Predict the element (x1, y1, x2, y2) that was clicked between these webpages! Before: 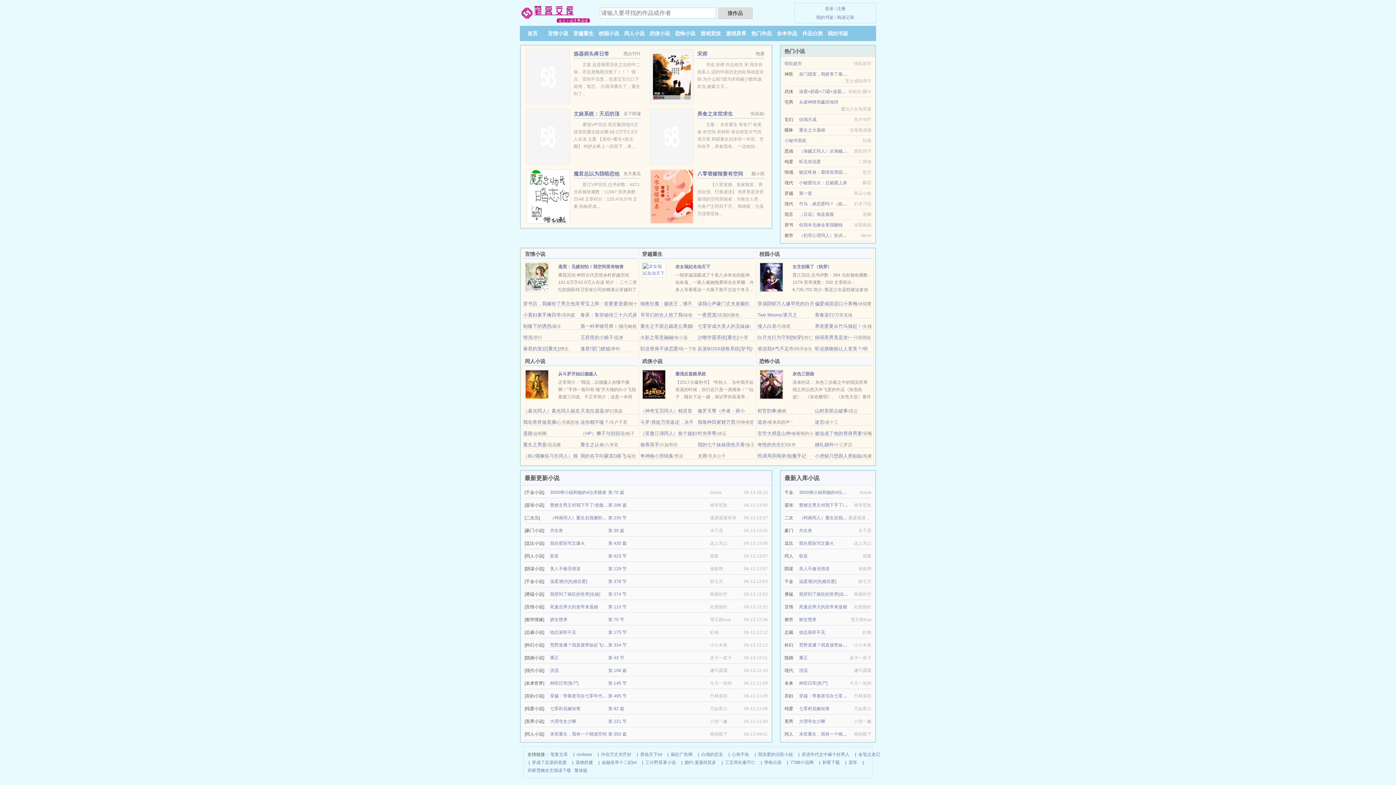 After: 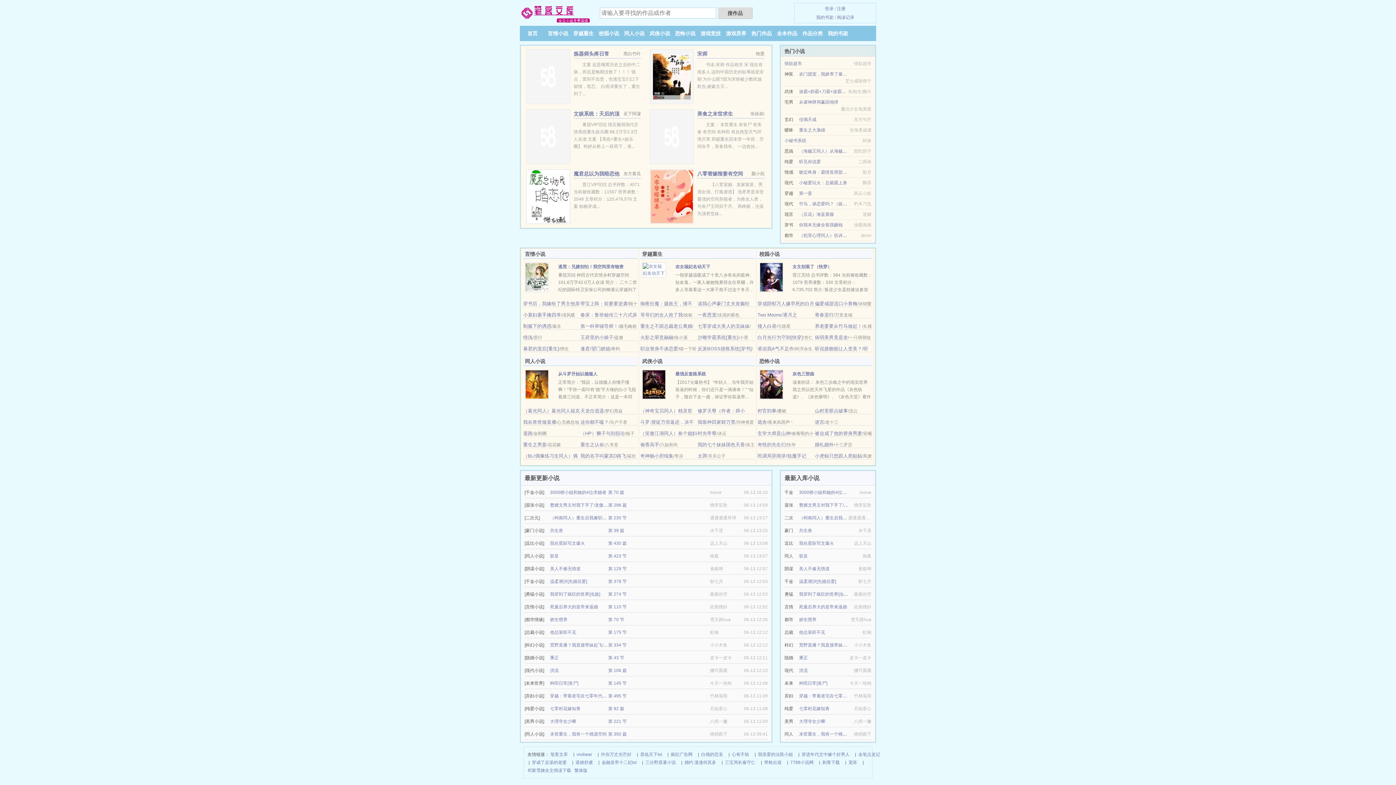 Action: bbox: (799, 212, 834, 217) label: （豆花）海蓝蔷薇